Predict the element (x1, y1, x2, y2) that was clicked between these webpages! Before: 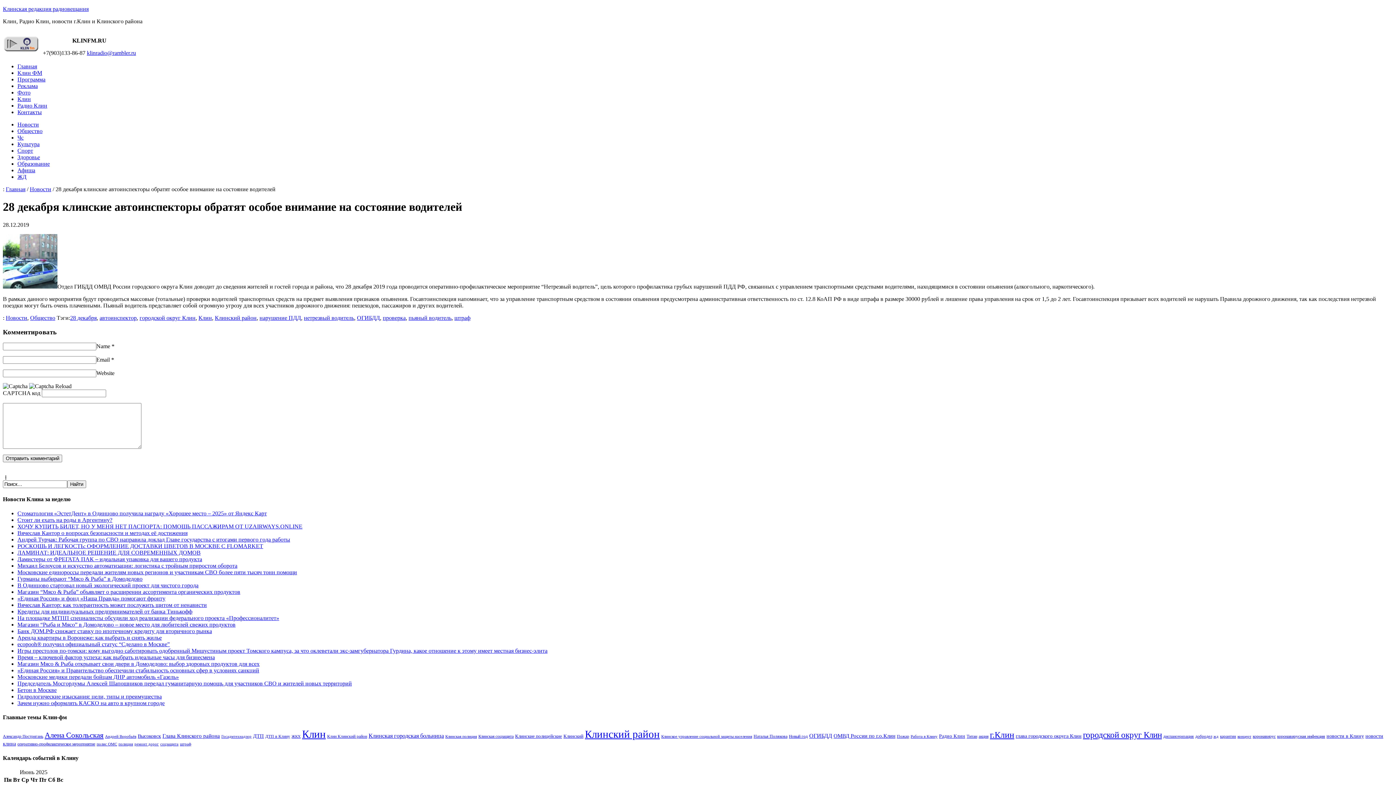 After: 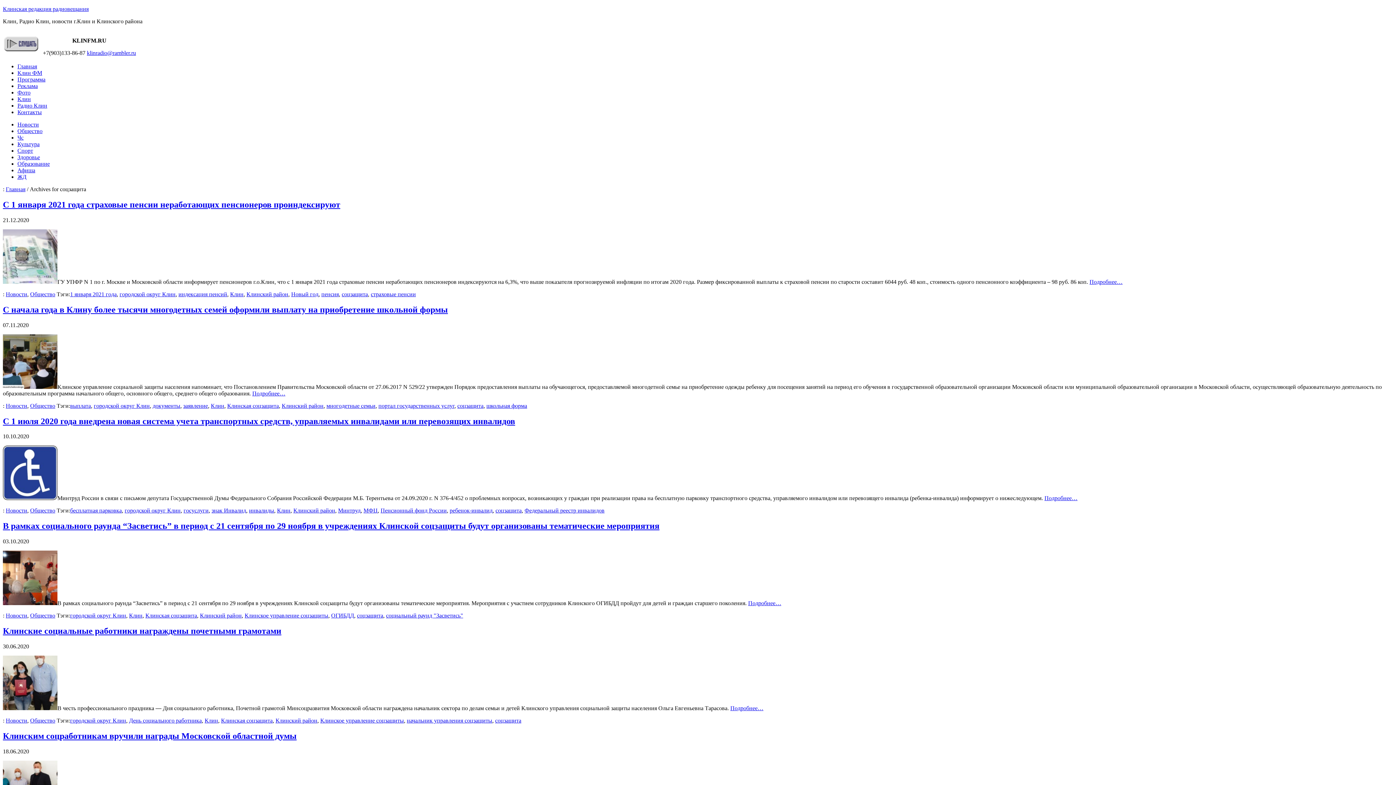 Action: bbox: (160, 742, 178, 746) label: соцзащита